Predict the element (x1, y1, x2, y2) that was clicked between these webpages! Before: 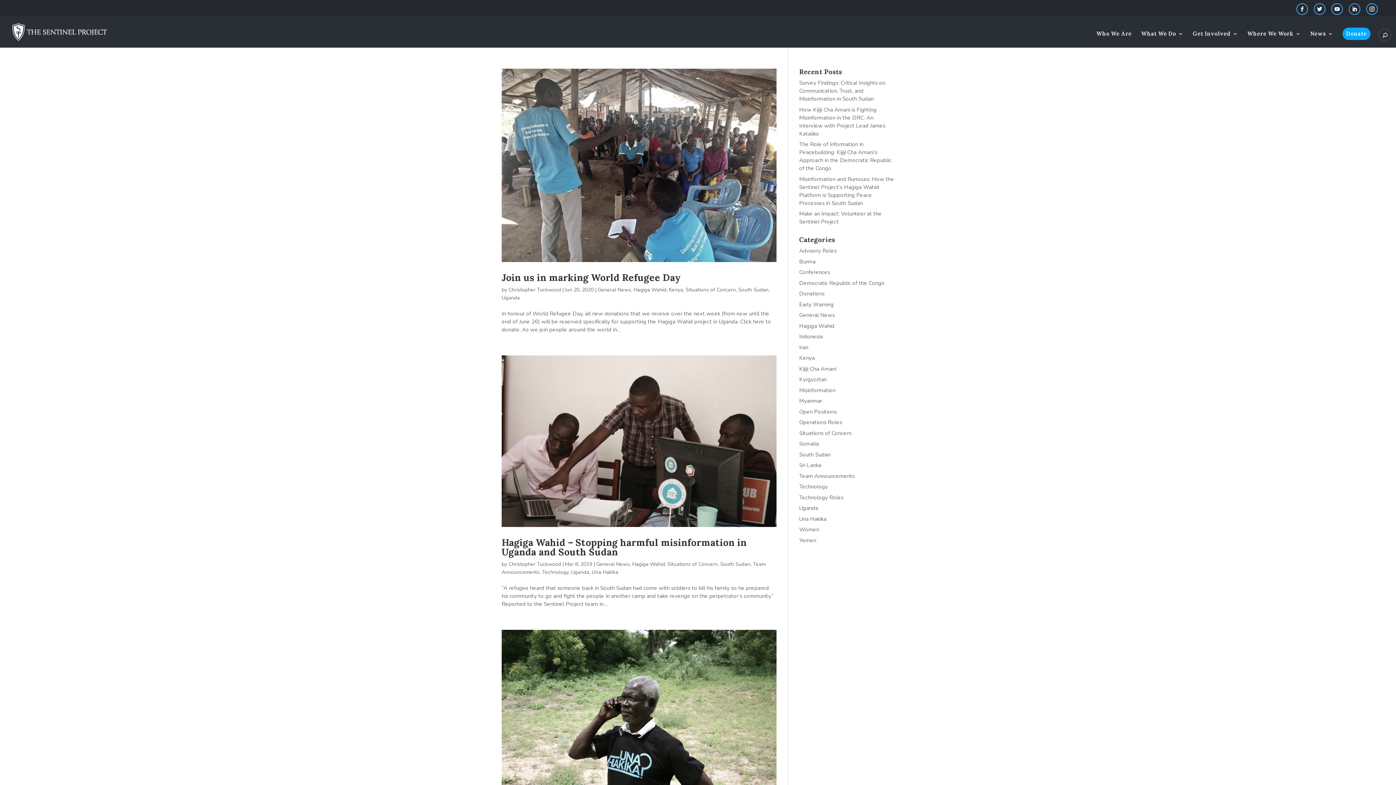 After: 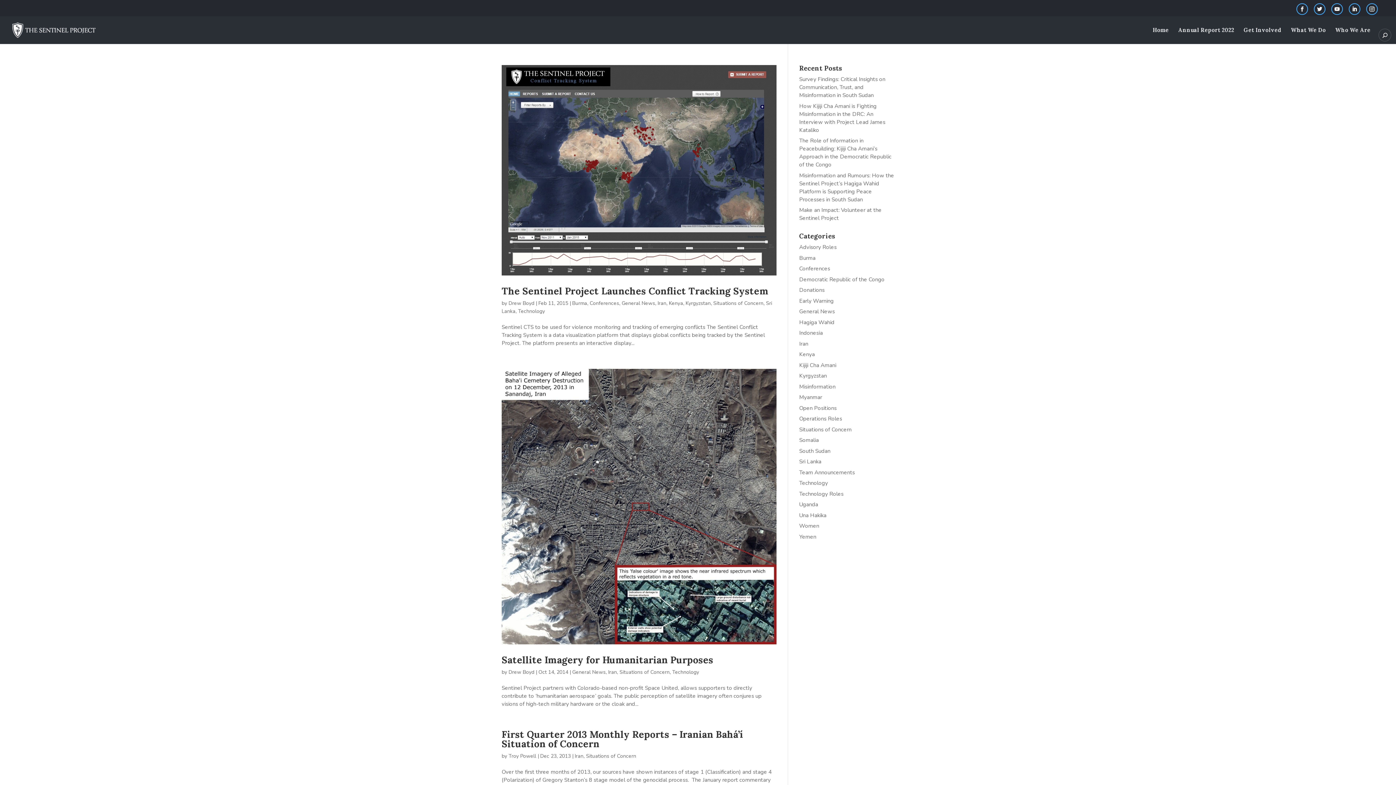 Action: label: Iran bbox: (799, 343, 808, 351)